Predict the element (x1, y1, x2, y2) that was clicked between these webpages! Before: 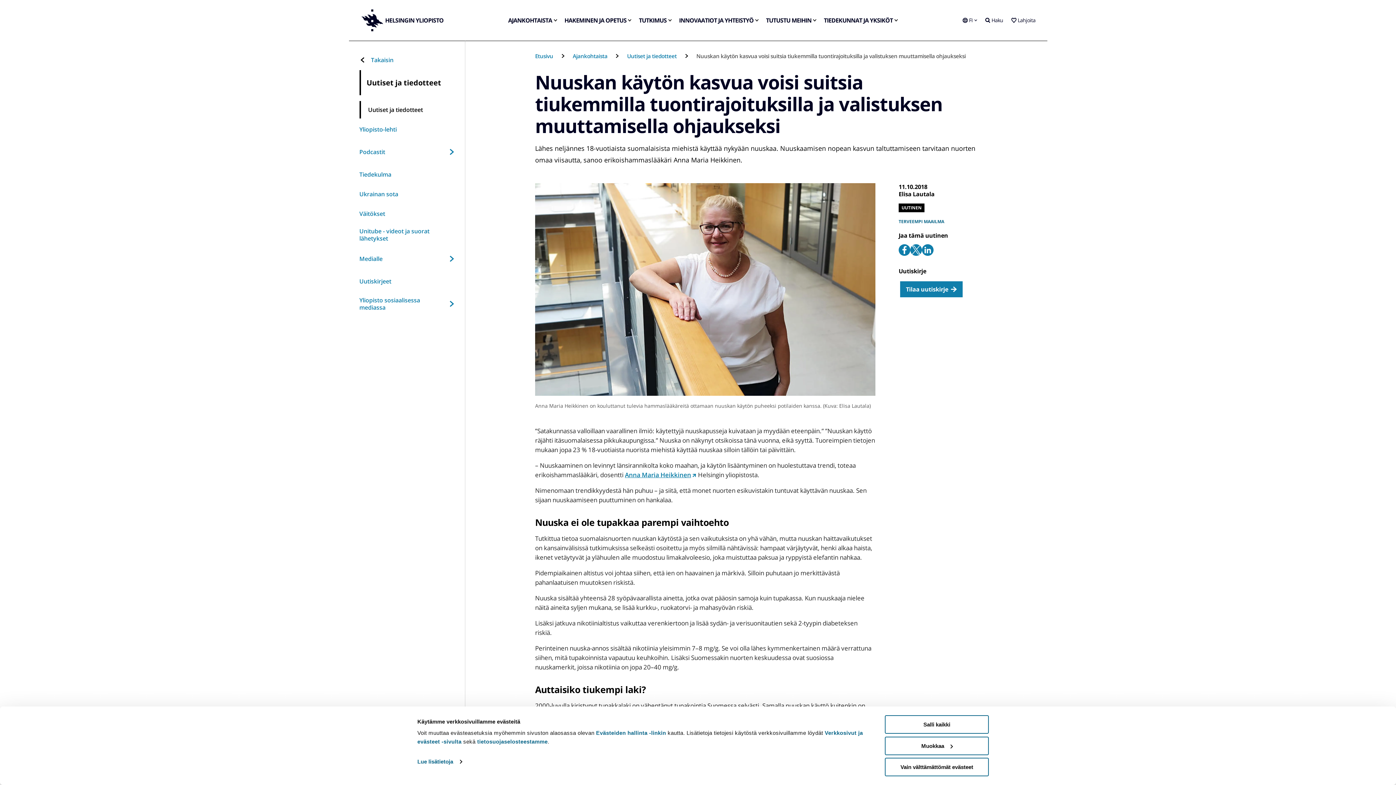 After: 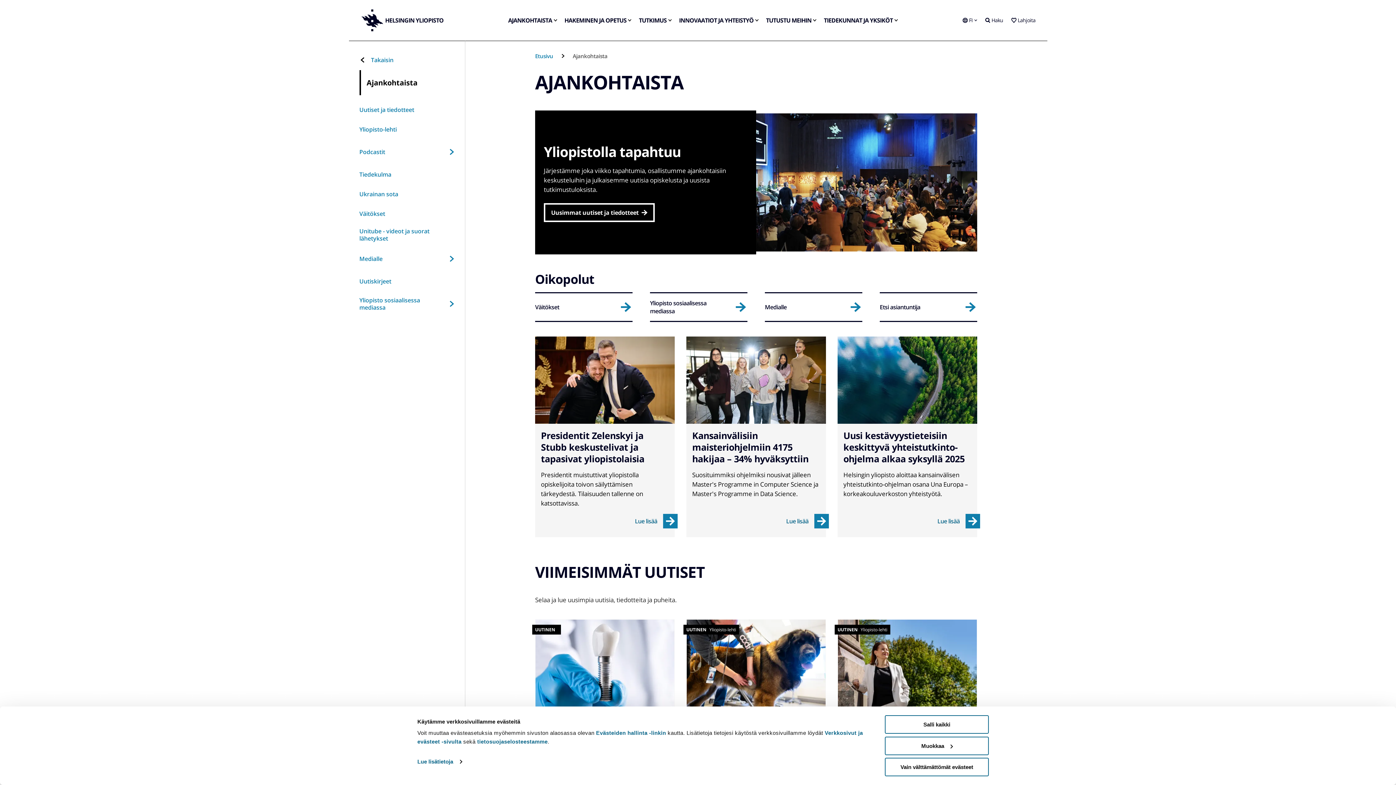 Action: bbox: (572, 52, 607, 59) label: Ajankohtaista